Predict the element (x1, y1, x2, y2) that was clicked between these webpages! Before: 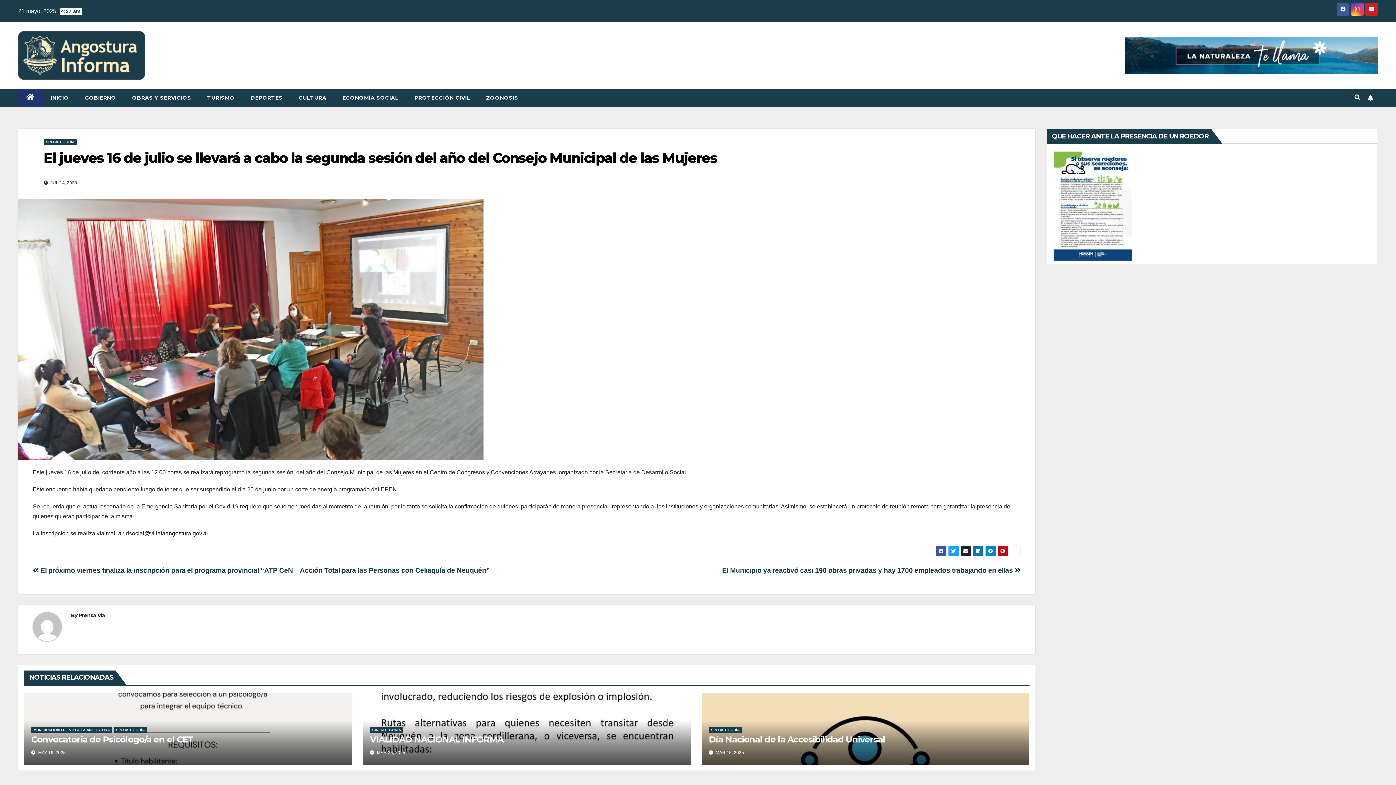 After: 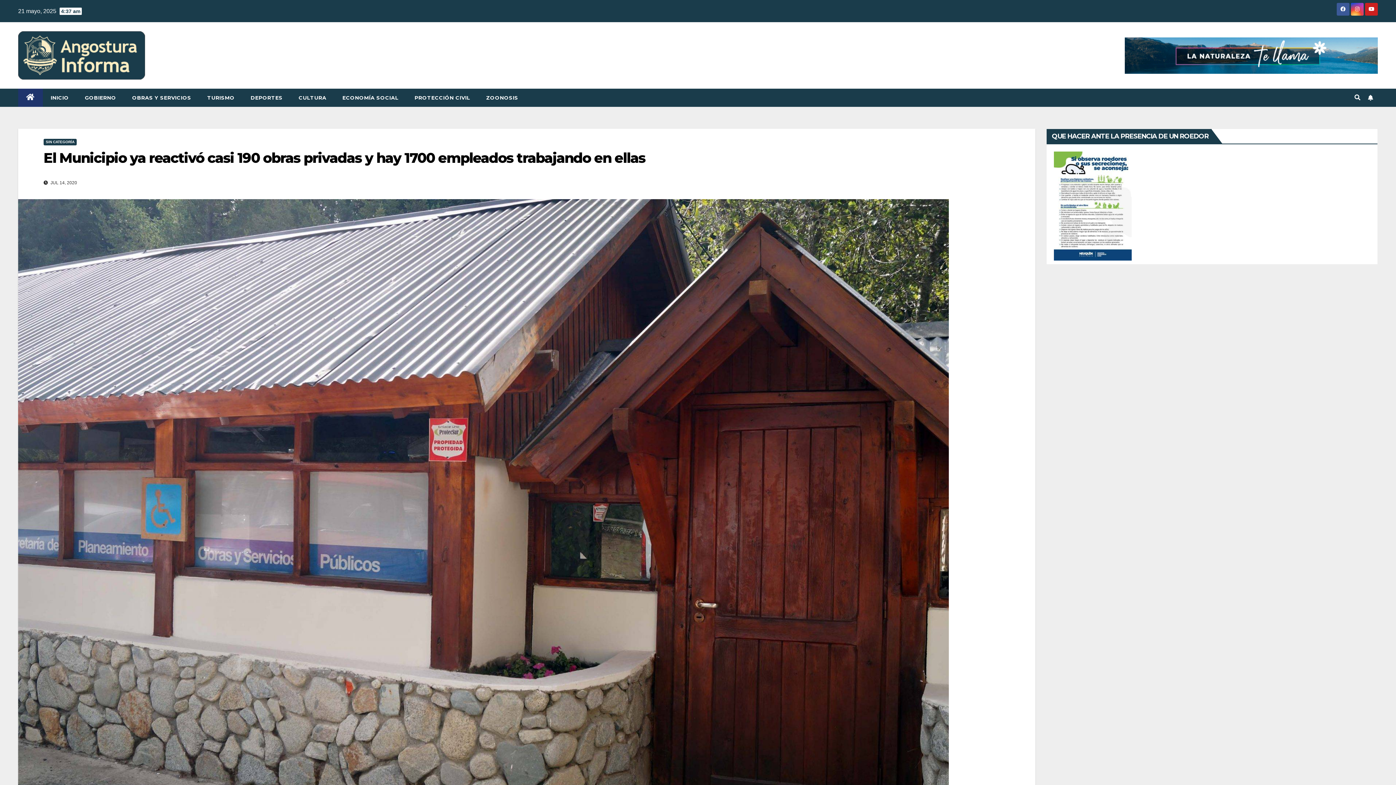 Action: label: El Municipio ya reactivó casi 190 obras privadas y hay 1700 empleados trabajando en ellas  bbox: (722, 567, 1020, 574)